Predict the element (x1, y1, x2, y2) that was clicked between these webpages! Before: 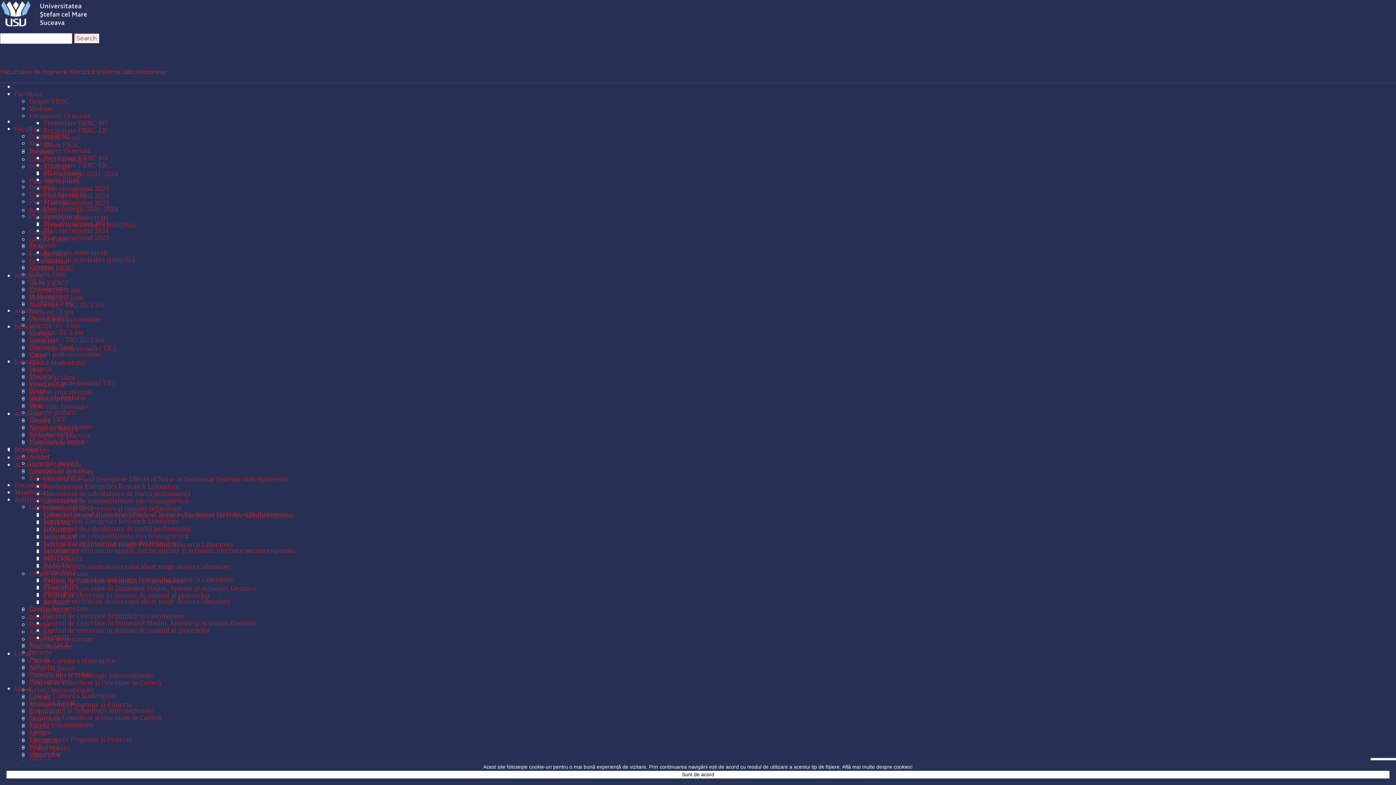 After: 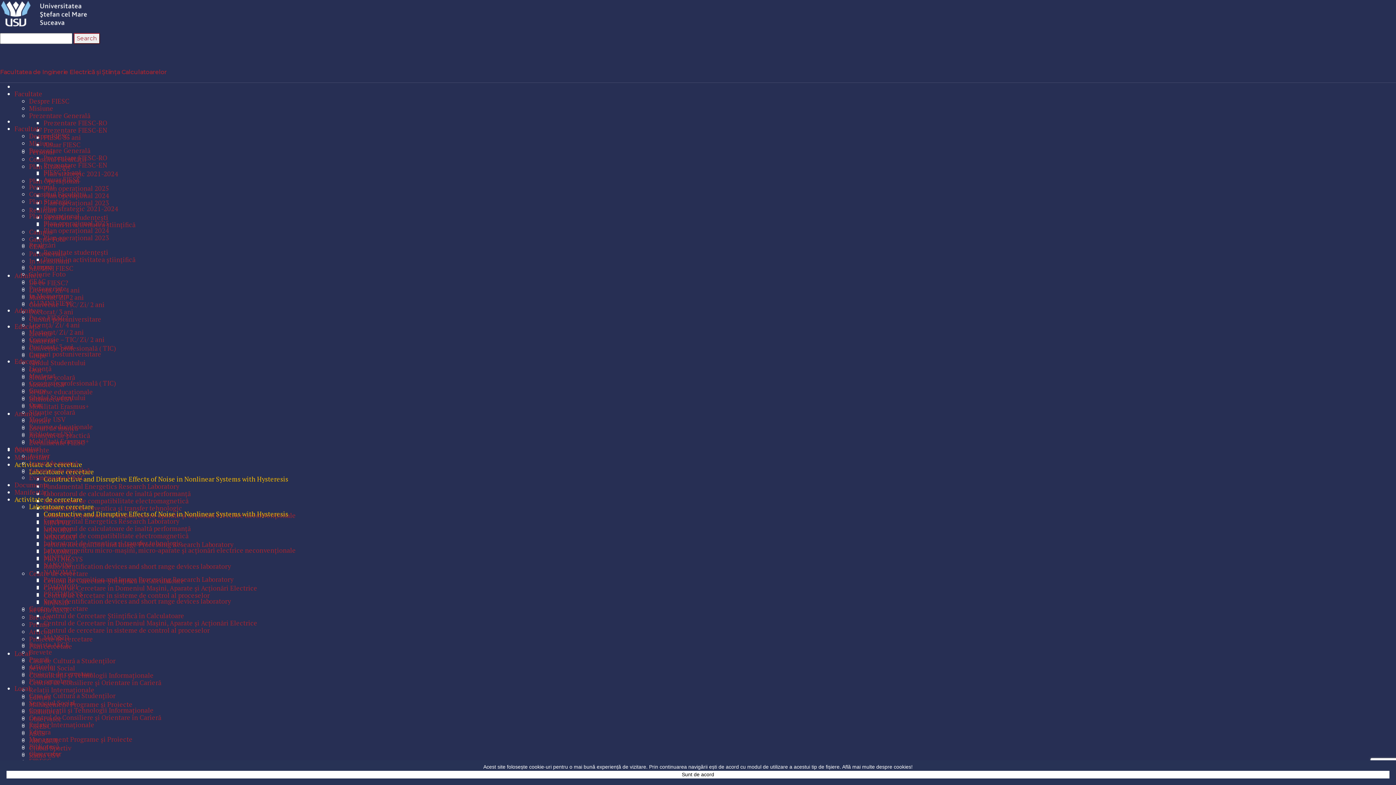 Action: label: Constructive and Disruptive Effects of Noise in Nonlinear Systems with Hysteresis bbox: (43, 474, 288, 483)